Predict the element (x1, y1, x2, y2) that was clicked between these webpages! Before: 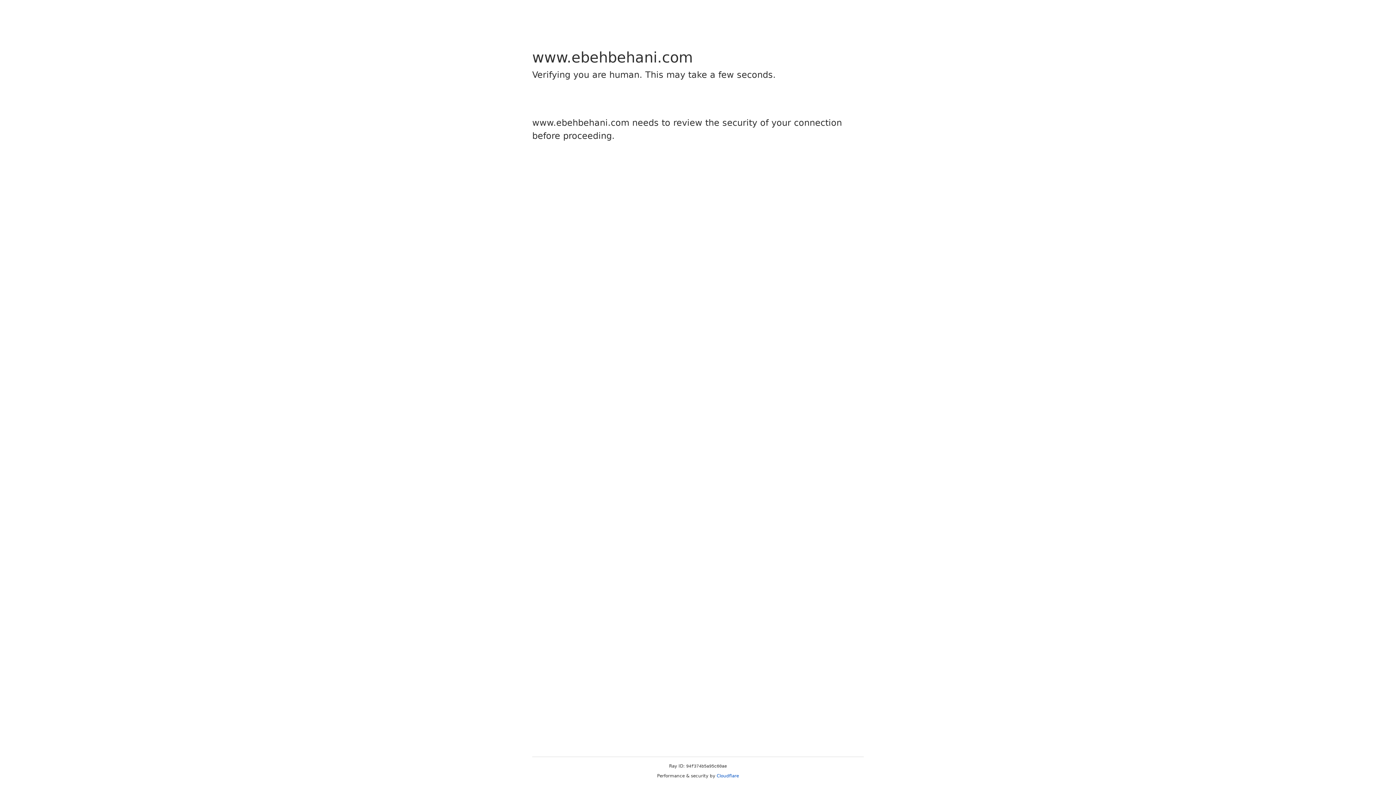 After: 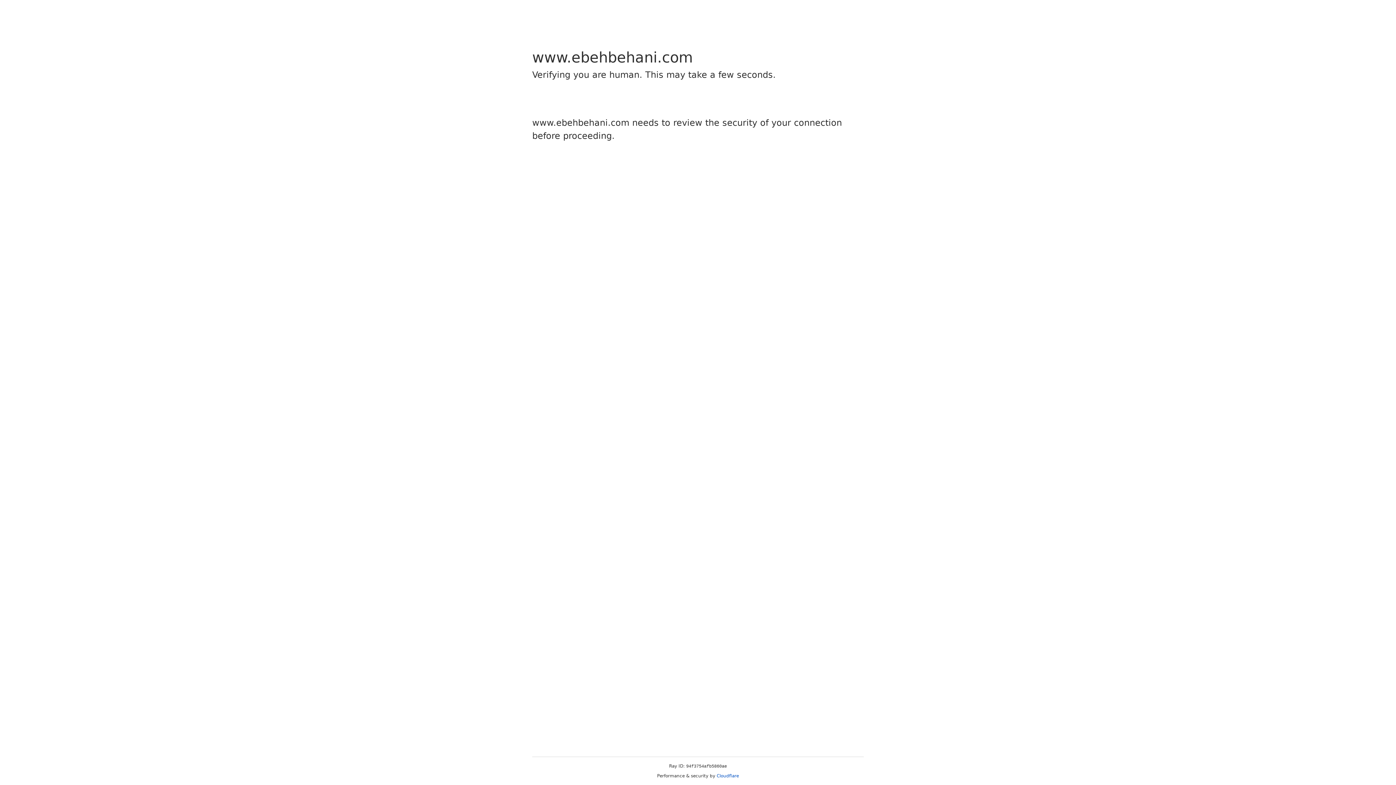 Action: bbox: (716, 773, 739, 778) label: Cloudflare